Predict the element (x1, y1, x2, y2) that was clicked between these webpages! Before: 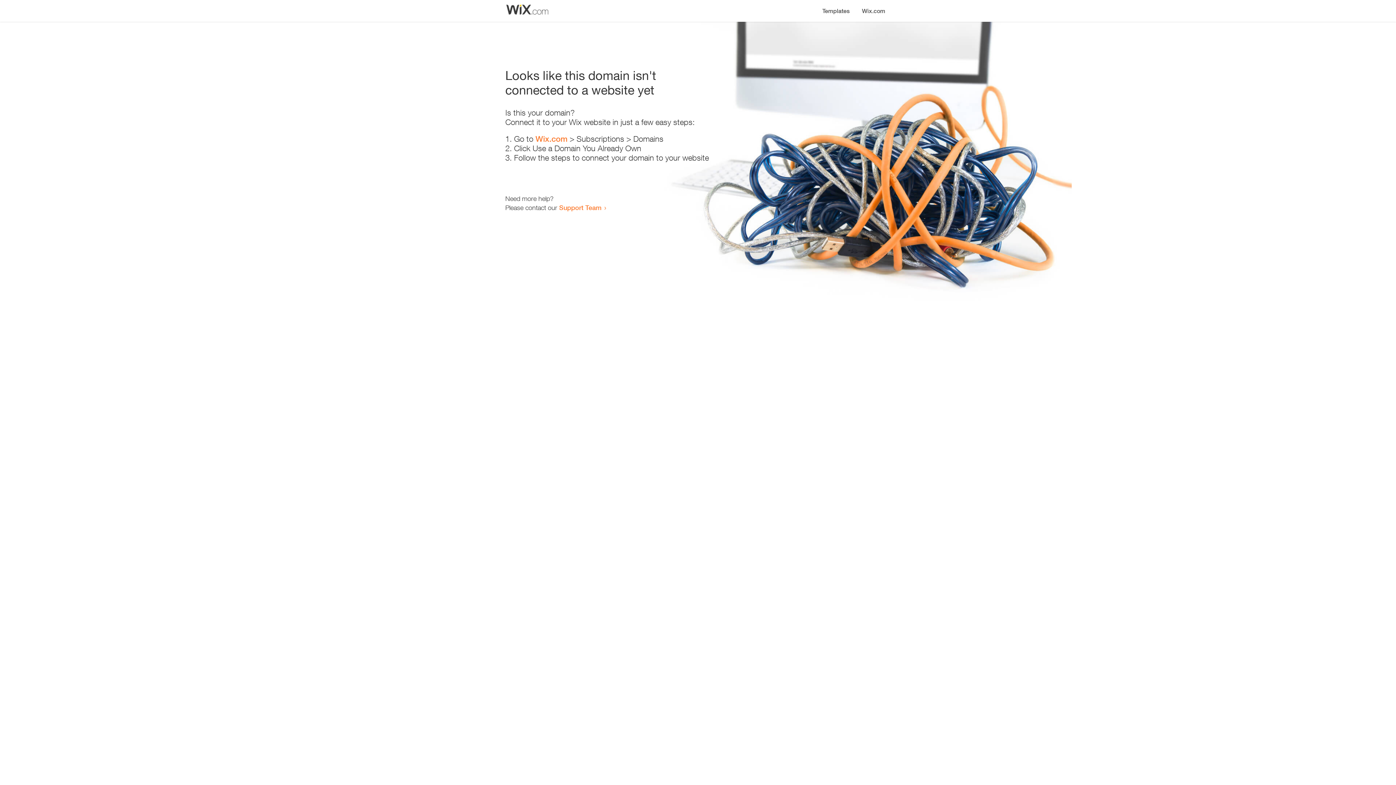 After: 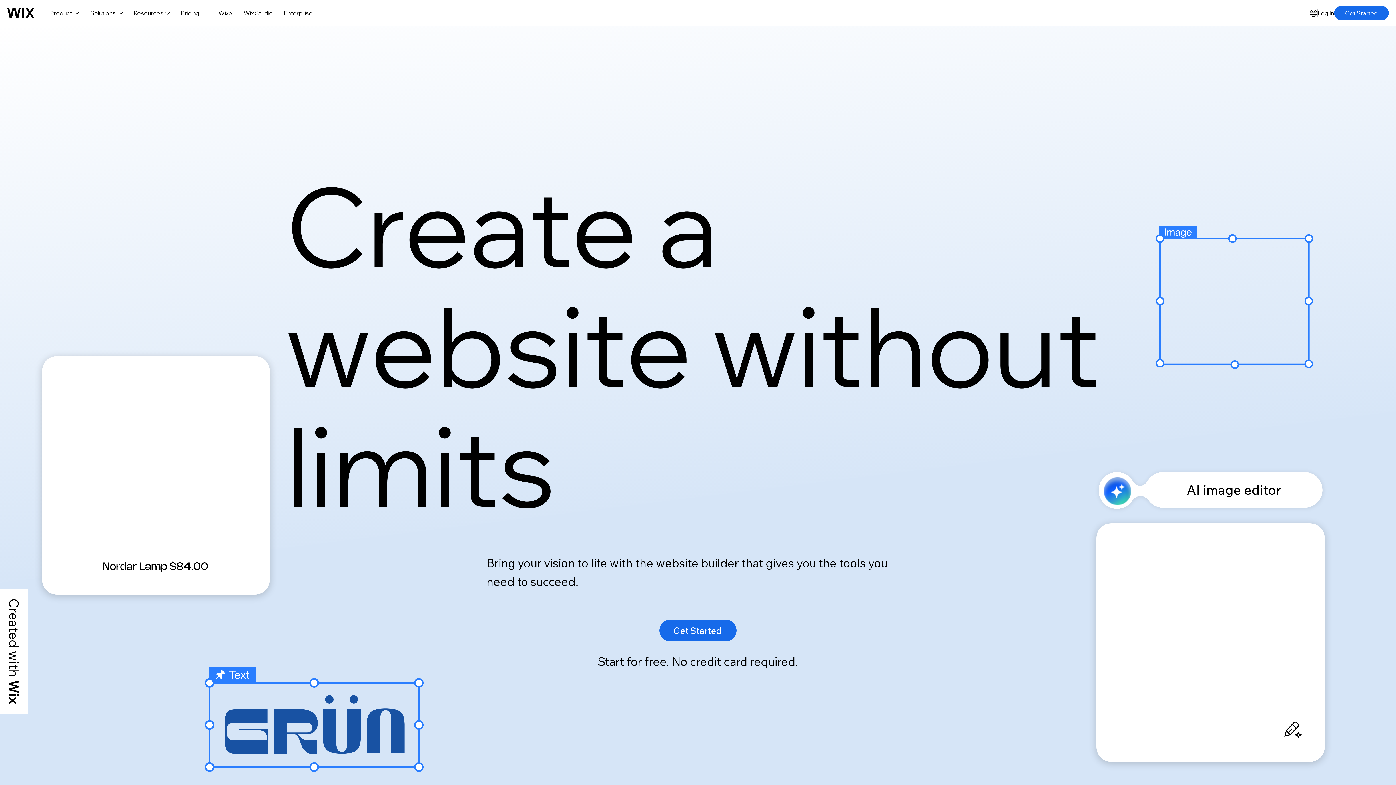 Action: label: Wix.com bbox: (856, 0, 890, 14)